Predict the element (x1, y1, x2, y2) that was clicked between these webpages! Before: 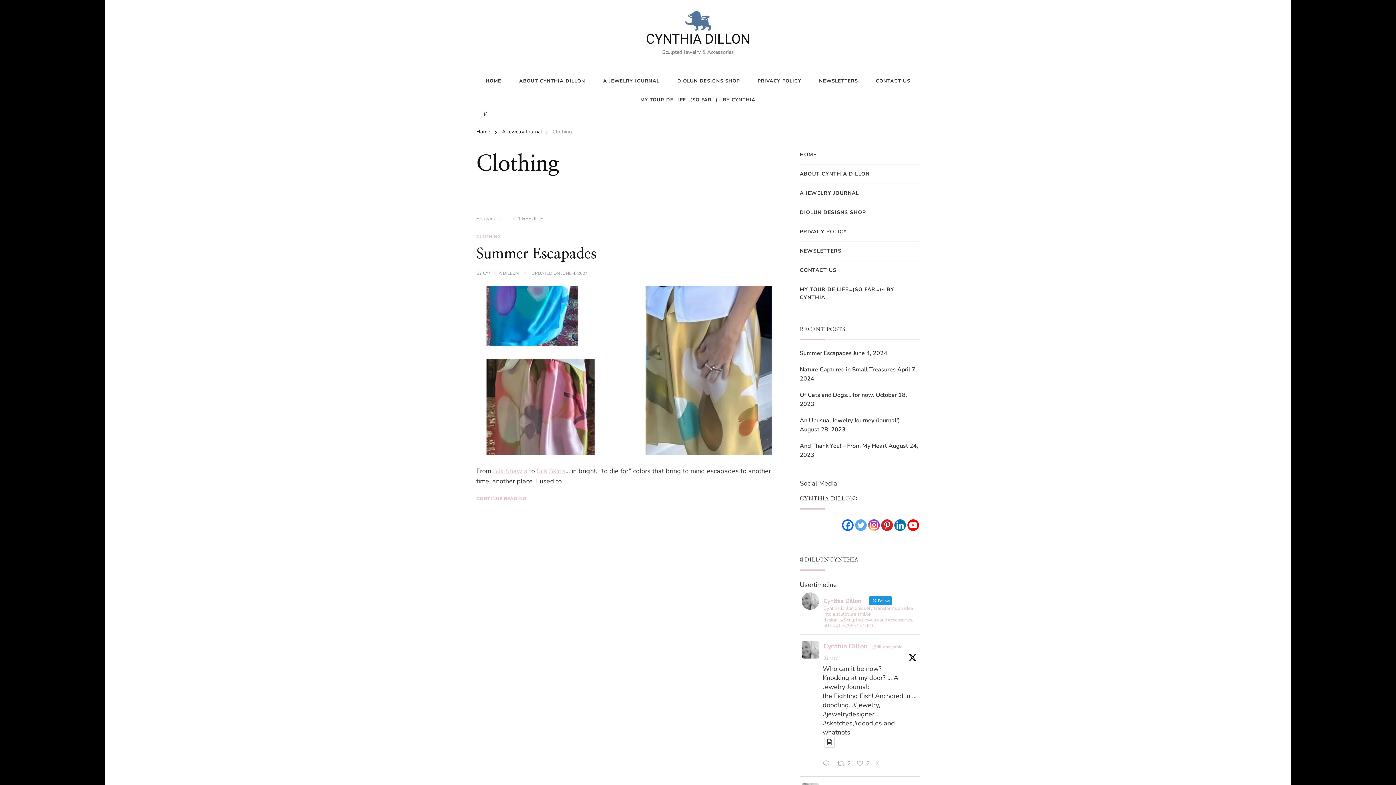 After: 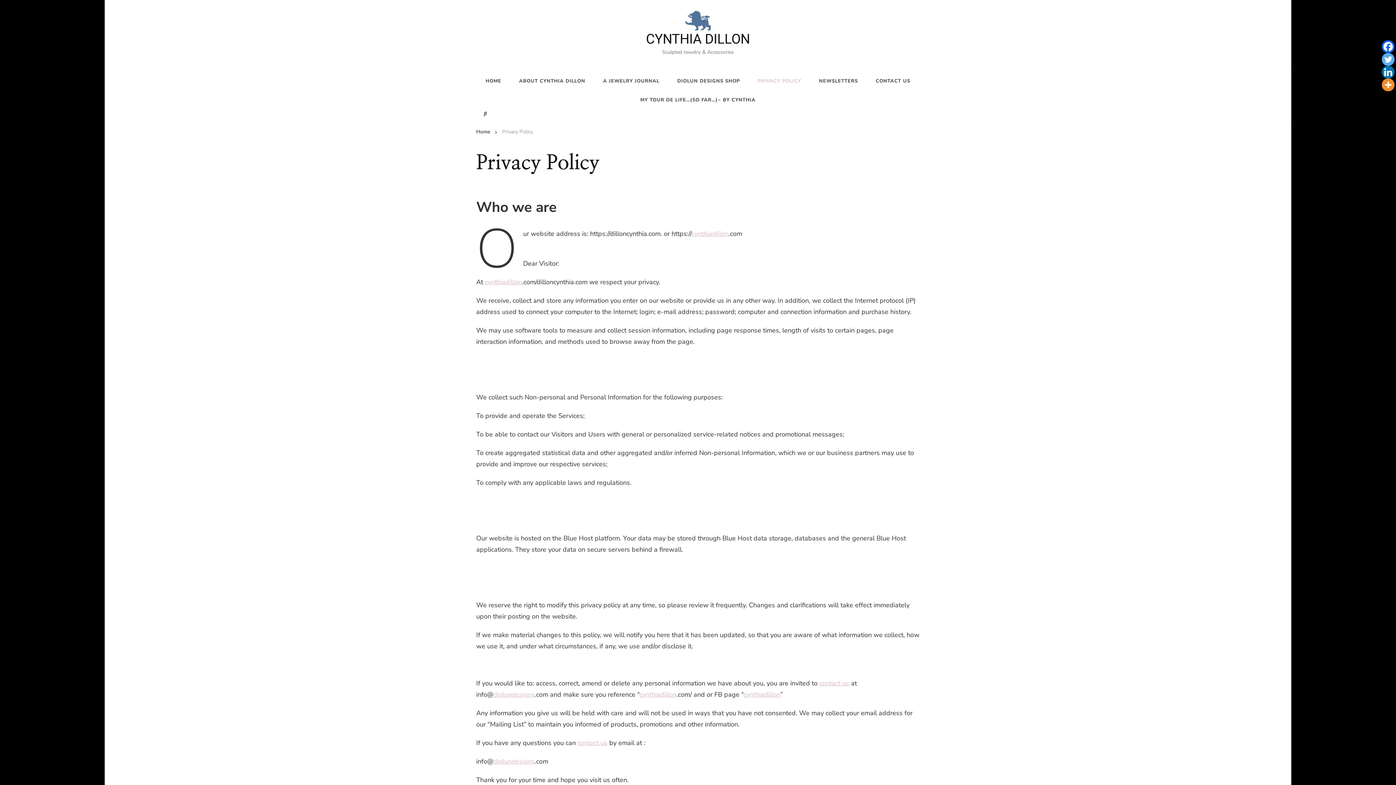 Action: bbox: (749, 71, 809, 90) label: PRIVACY POLICY